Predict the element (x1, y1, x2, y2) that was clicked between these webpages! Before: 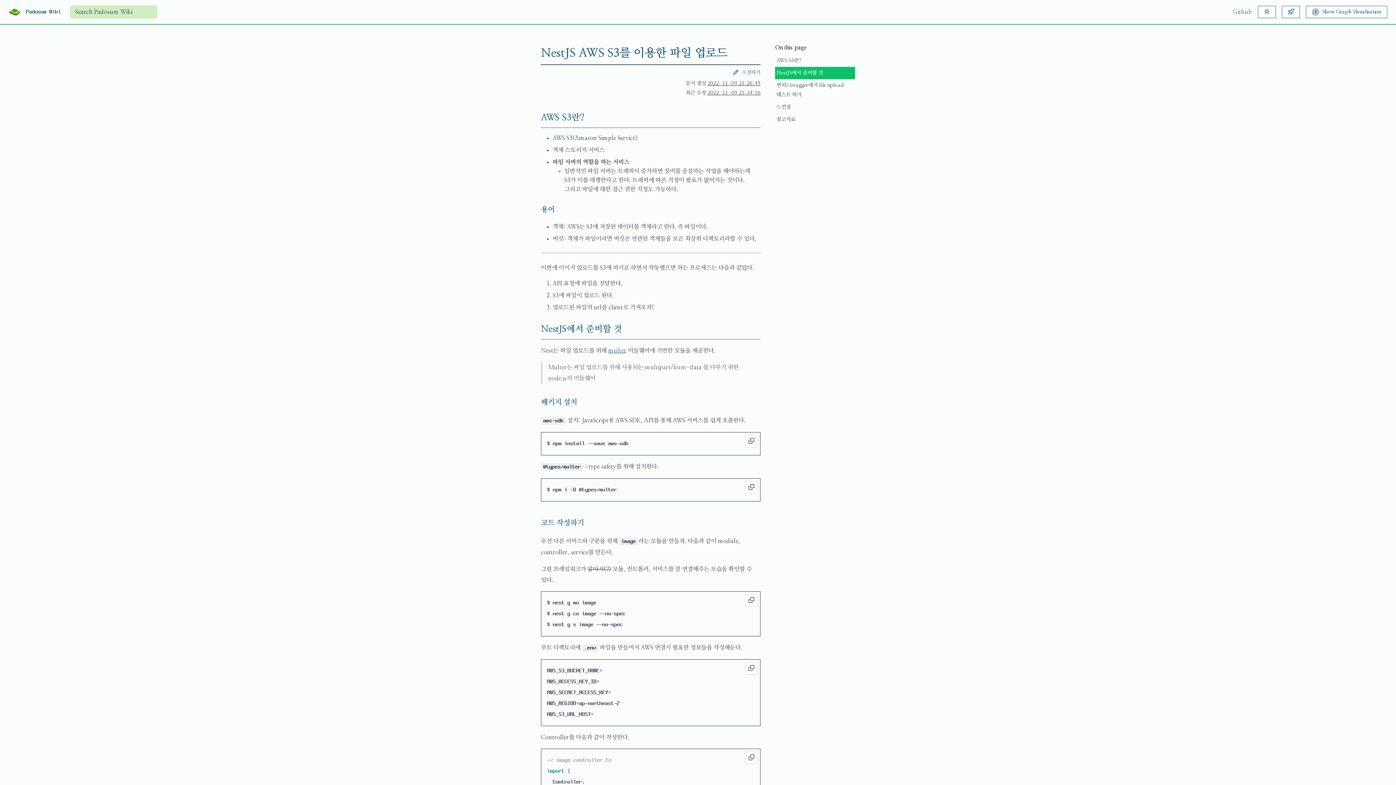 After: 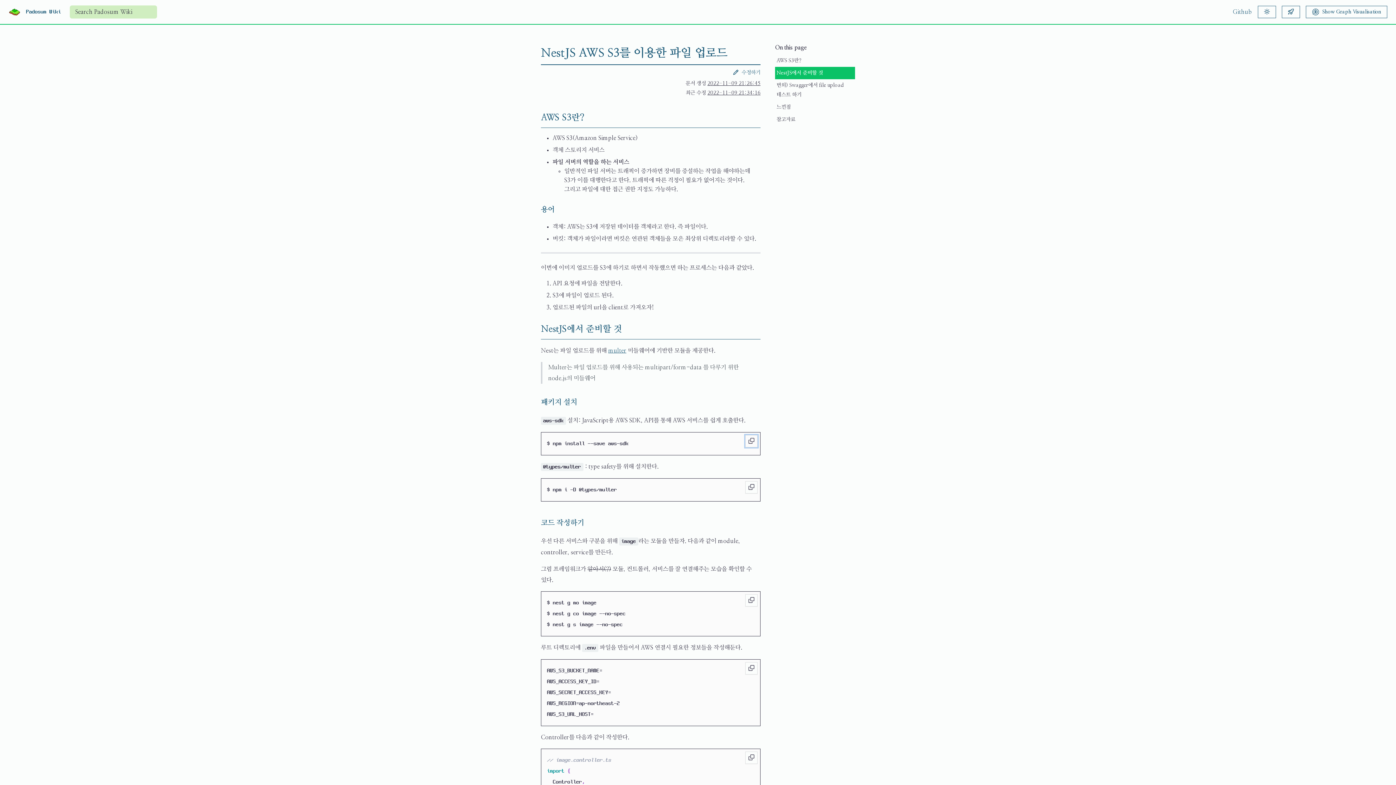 Action: bbox: (745, 435, 757, 447) label: Copy to clipboard